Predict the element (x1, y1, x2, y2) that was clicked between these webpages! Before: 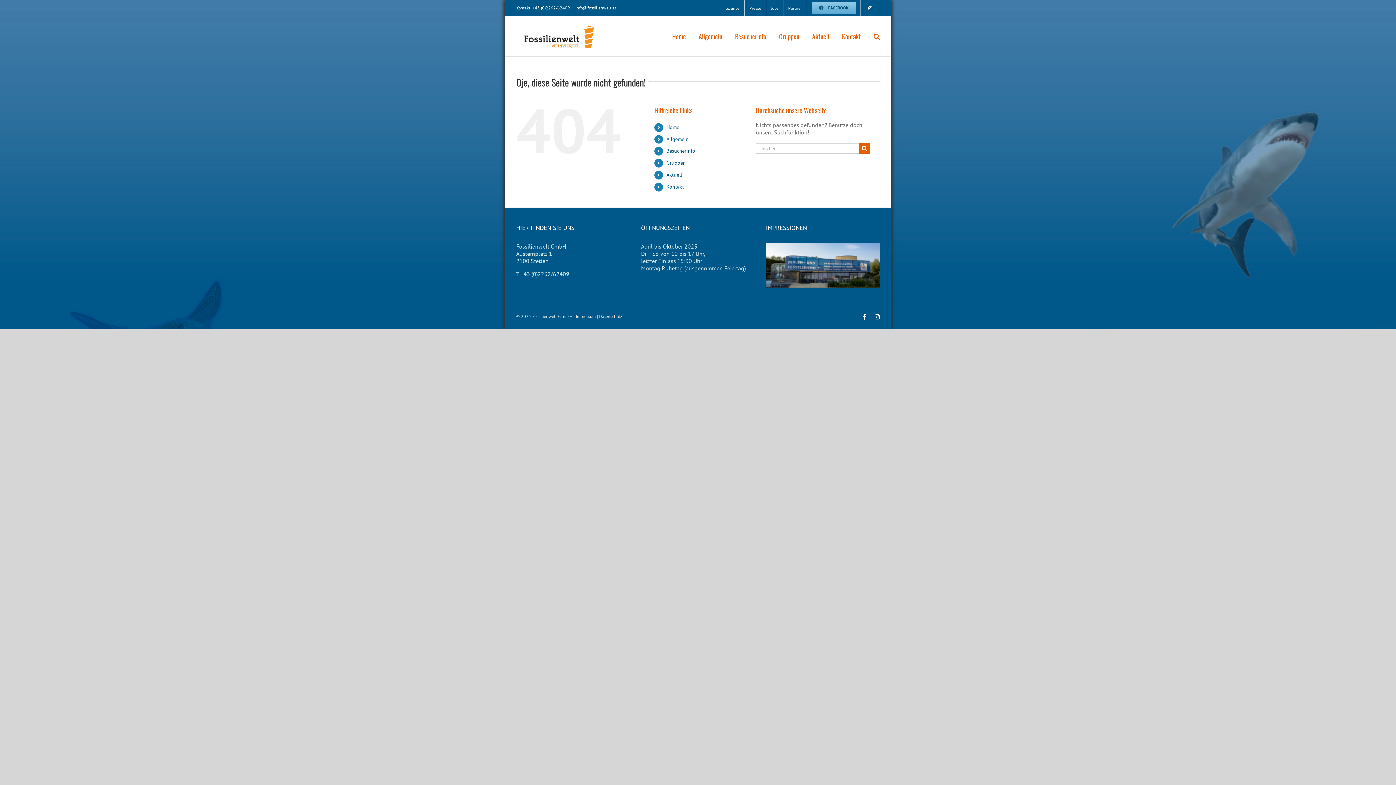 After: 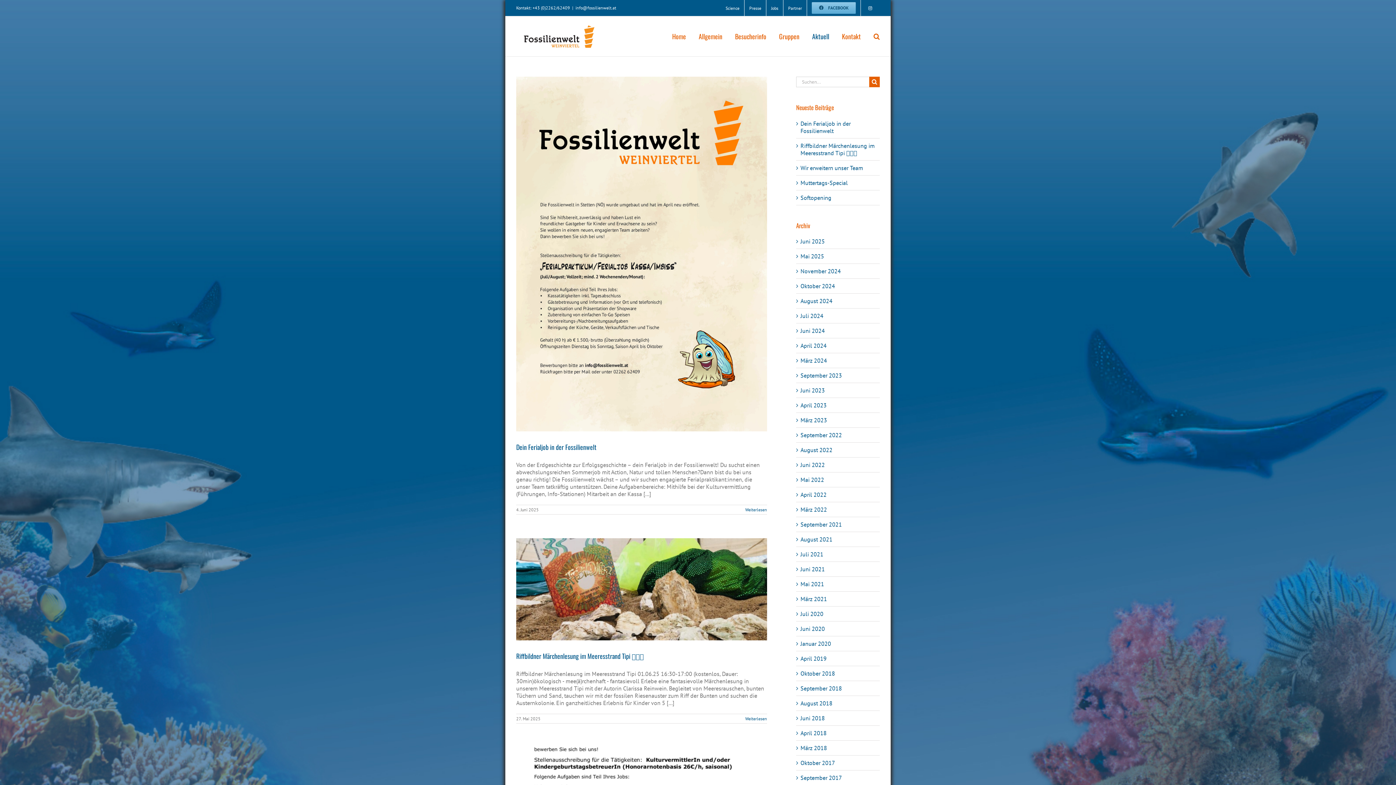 Action: label: Aktuell bbox: (812, 16, 829, 56)